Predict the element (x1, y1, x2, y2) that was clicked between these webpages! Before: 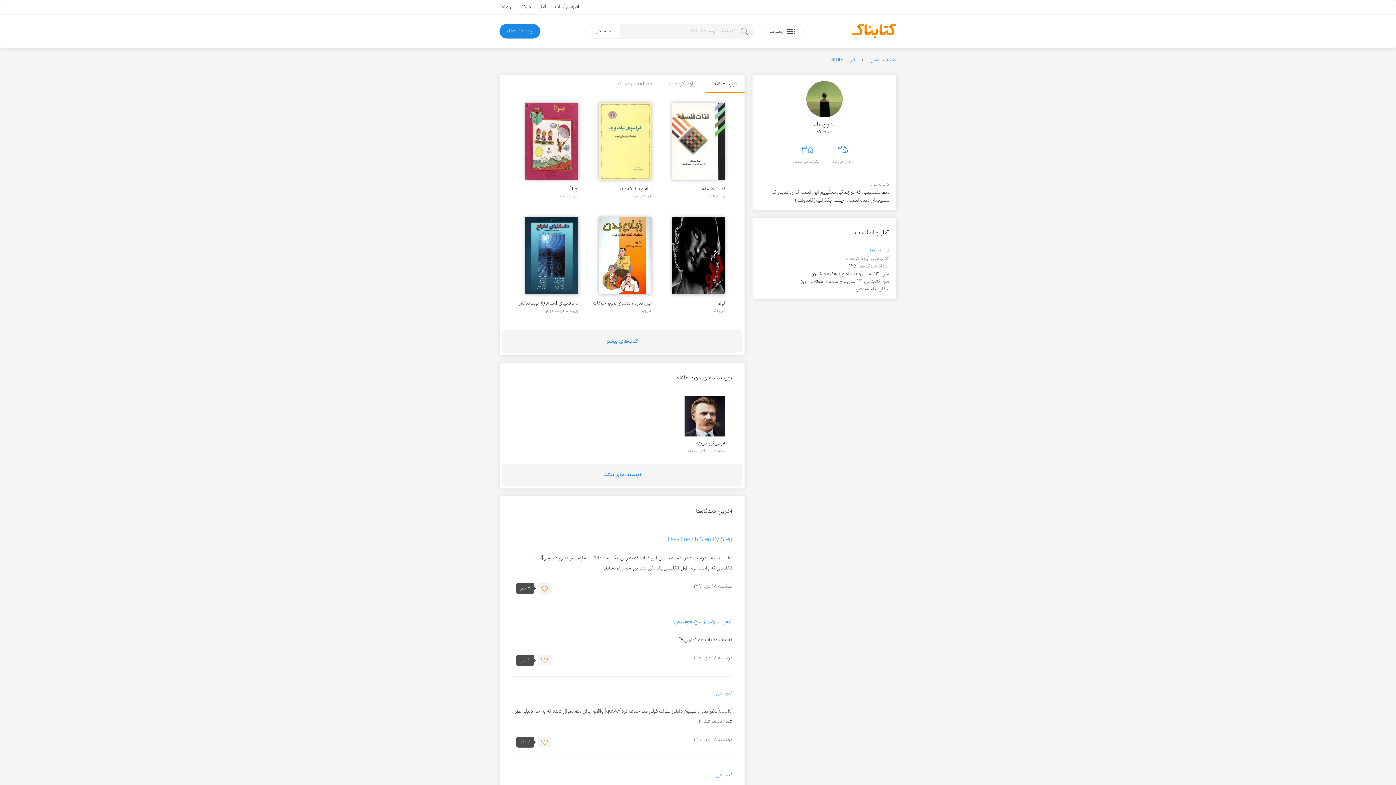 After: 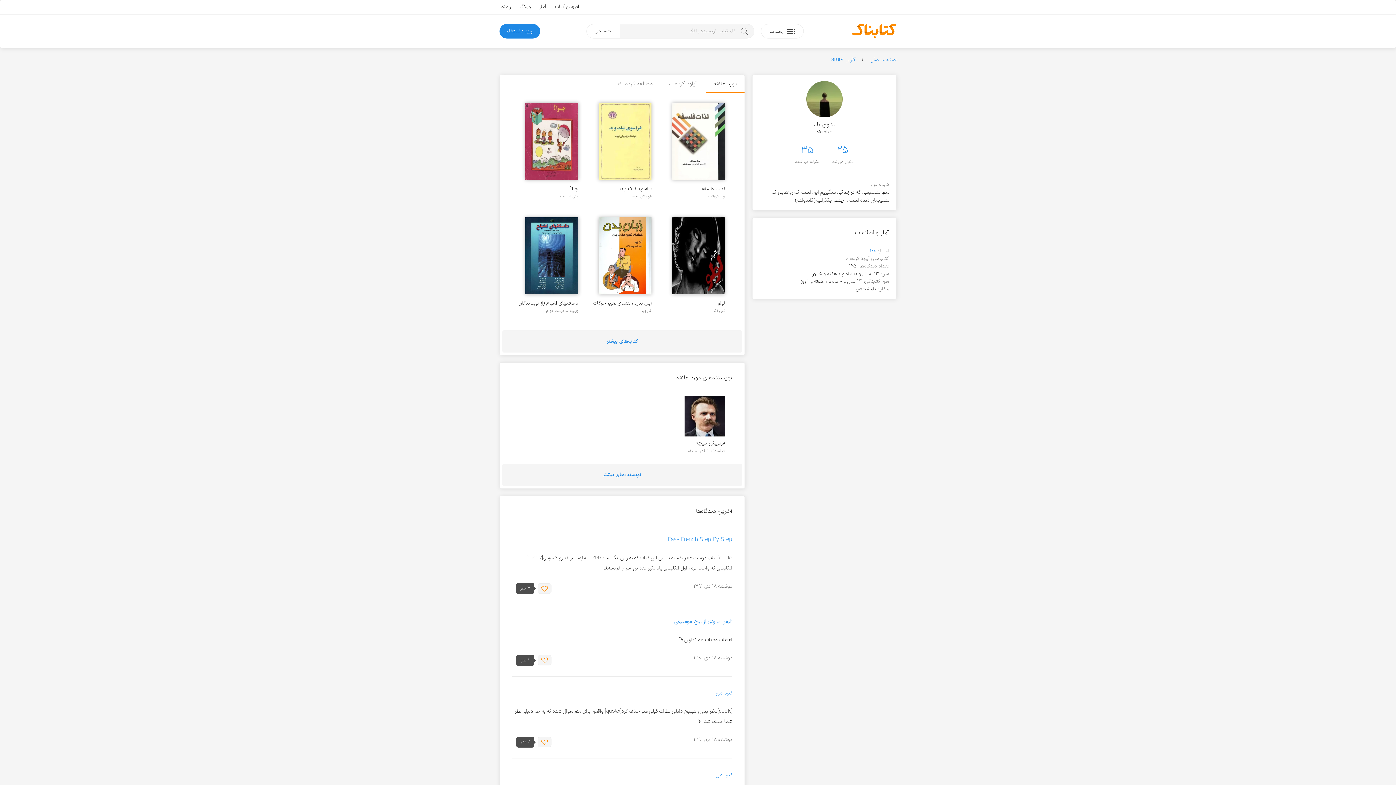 Action: label: کاربر: arura bbox: (831, 55, 855, 64)